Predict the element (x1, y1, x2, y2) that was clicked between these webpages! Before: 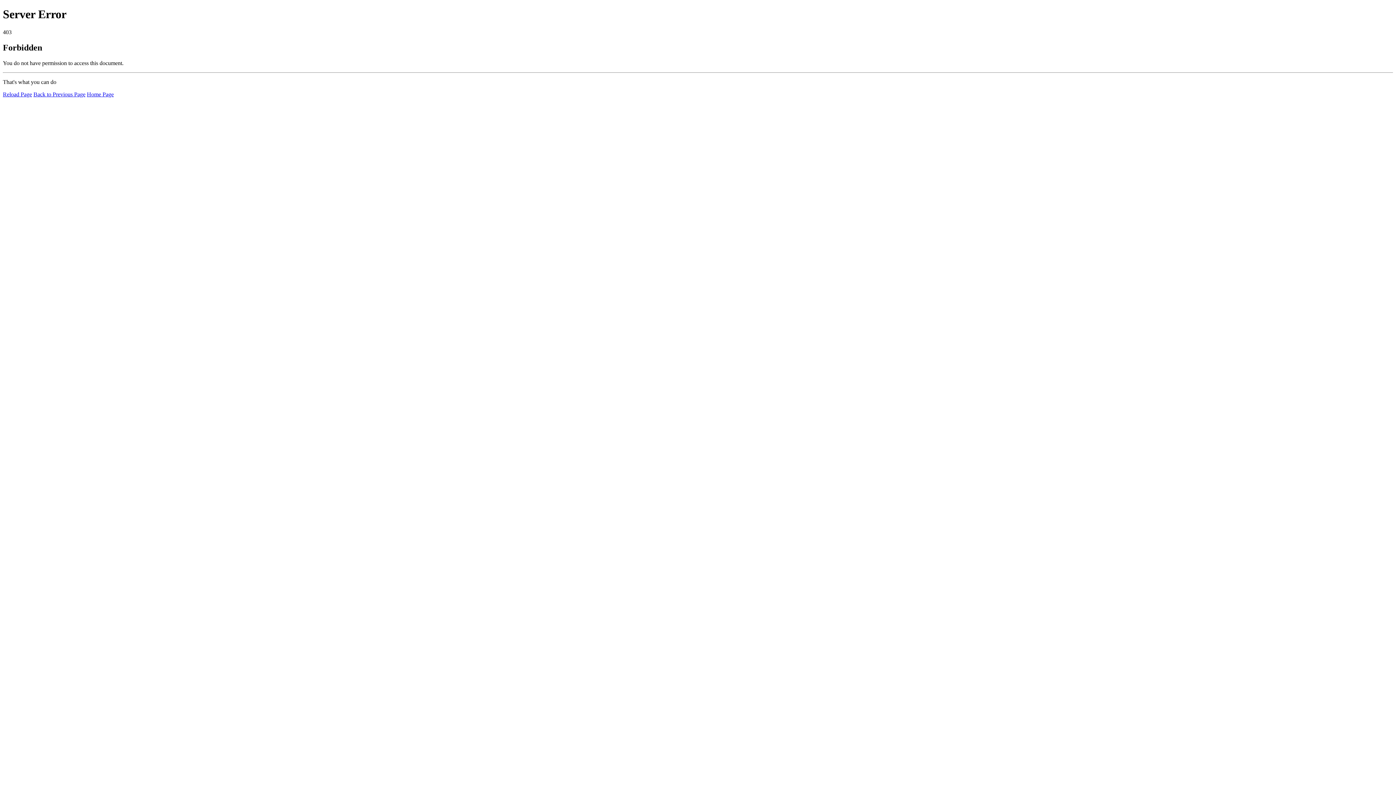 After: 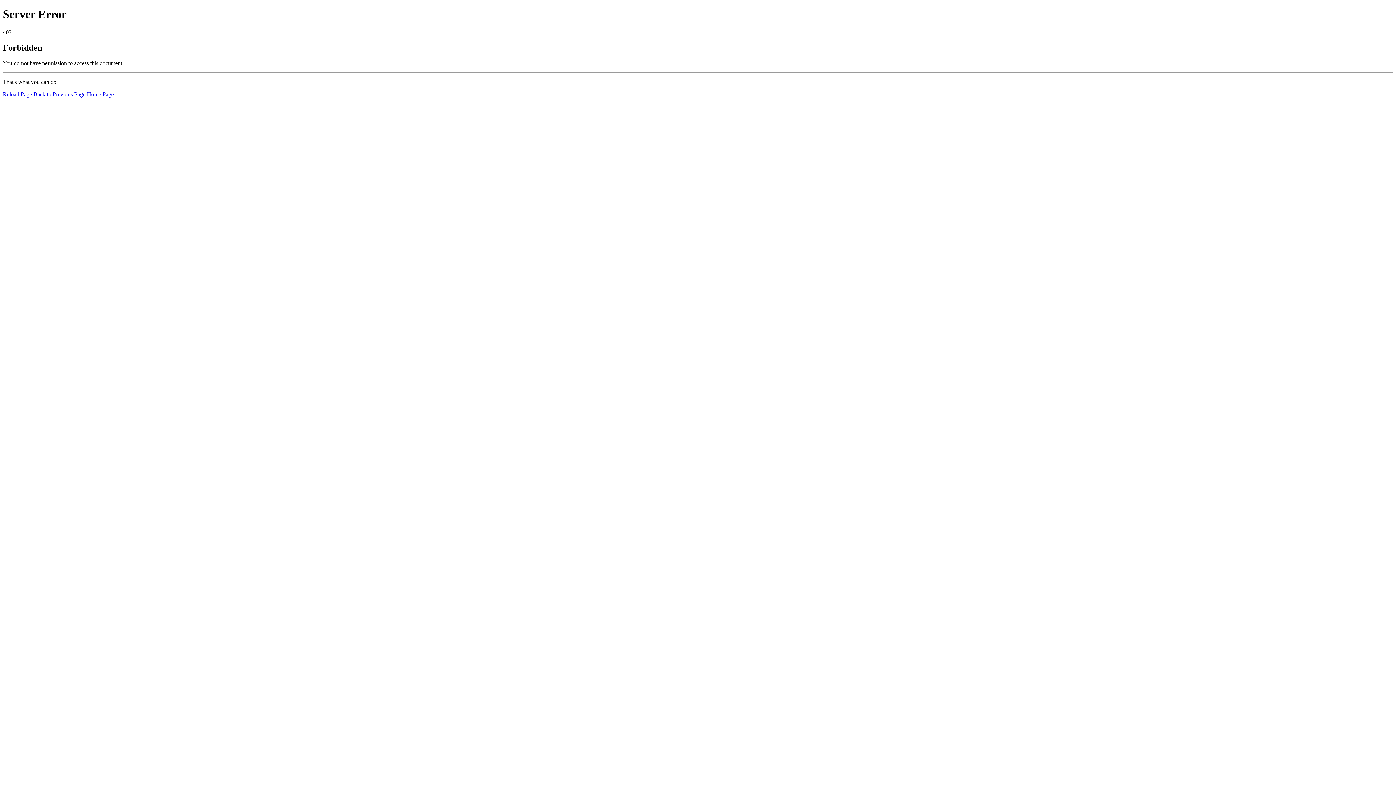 Action: label: Home Page bbox: (86, 91, 113, 97)